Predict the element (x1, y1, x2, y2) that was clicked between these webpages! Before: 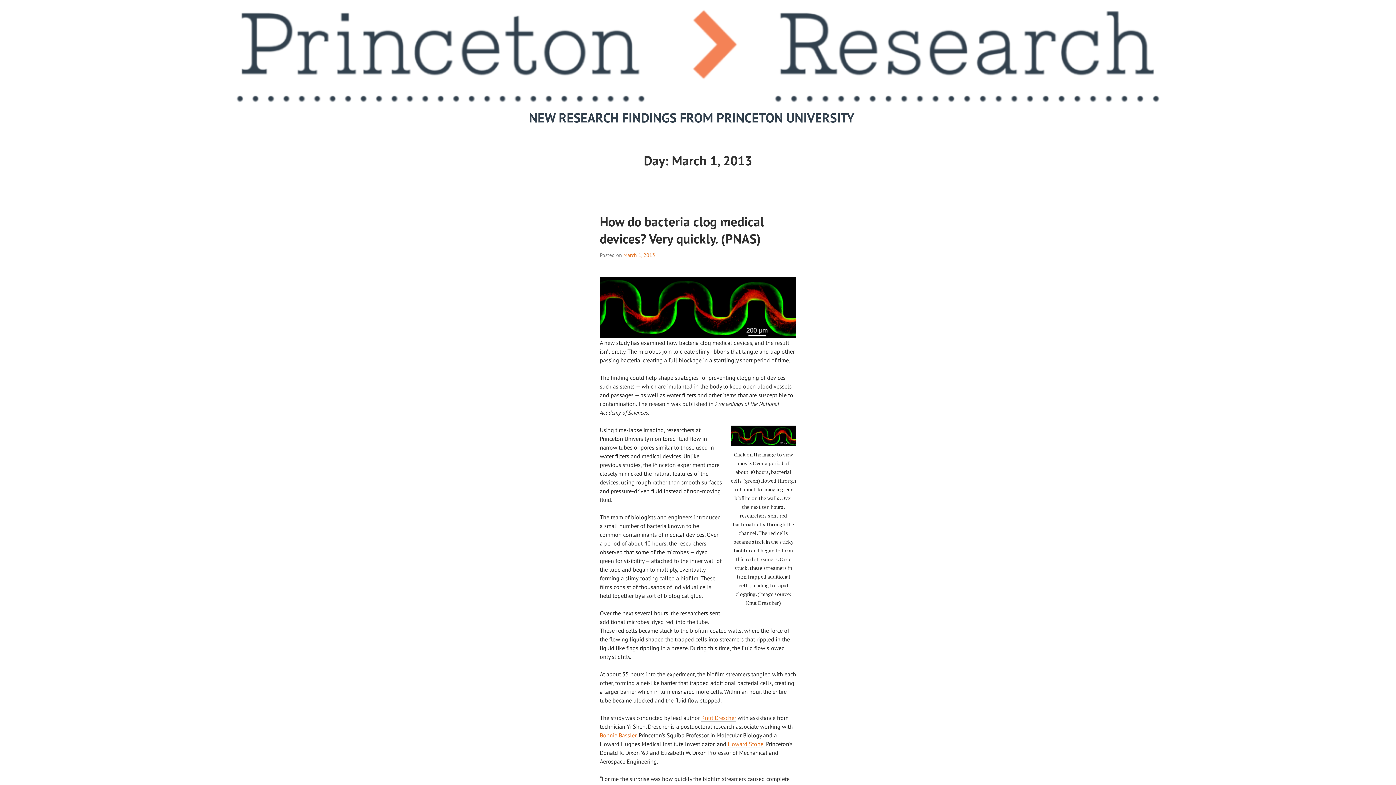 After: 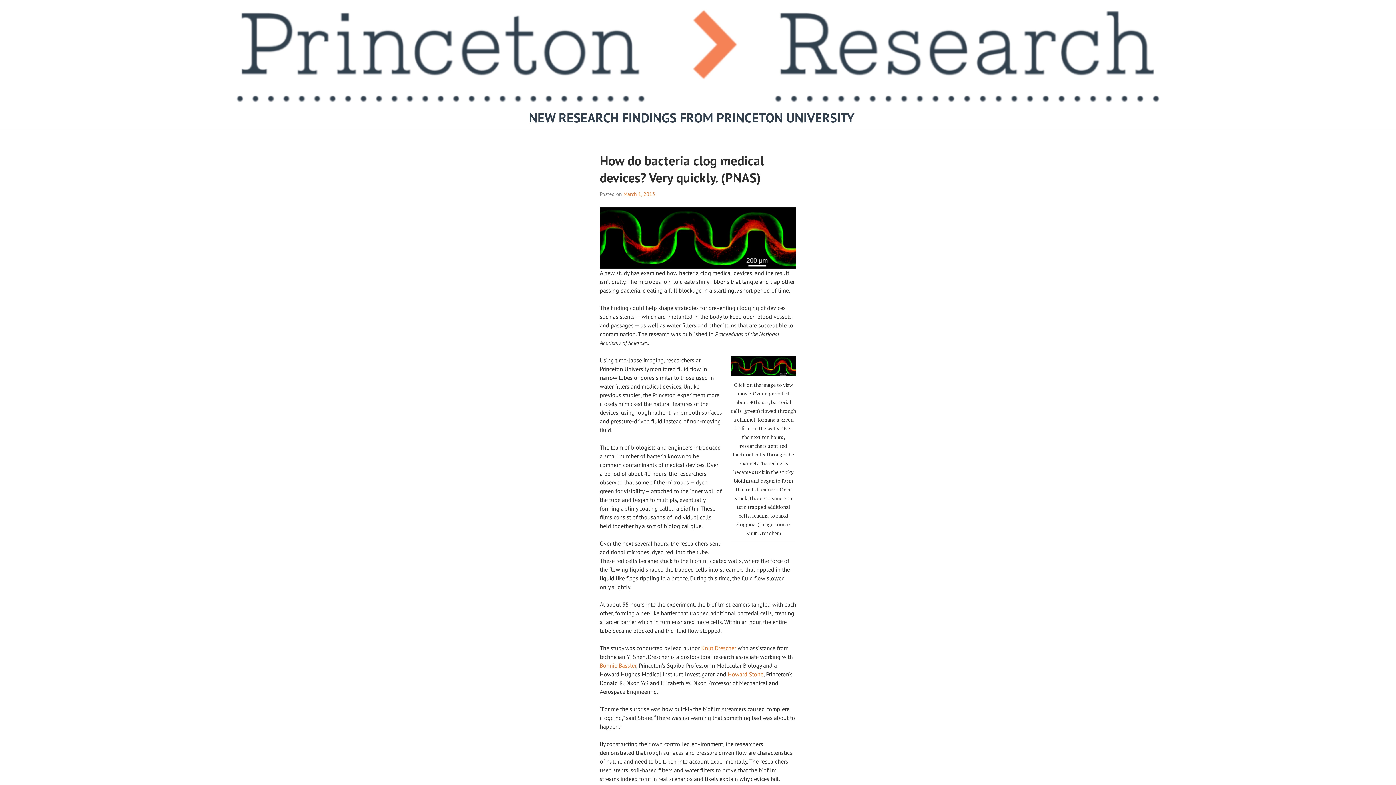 Action: label: How do bacteria clog medical devices? Very quickly. (PNAS) bbox: (600, 213, 764, 247)